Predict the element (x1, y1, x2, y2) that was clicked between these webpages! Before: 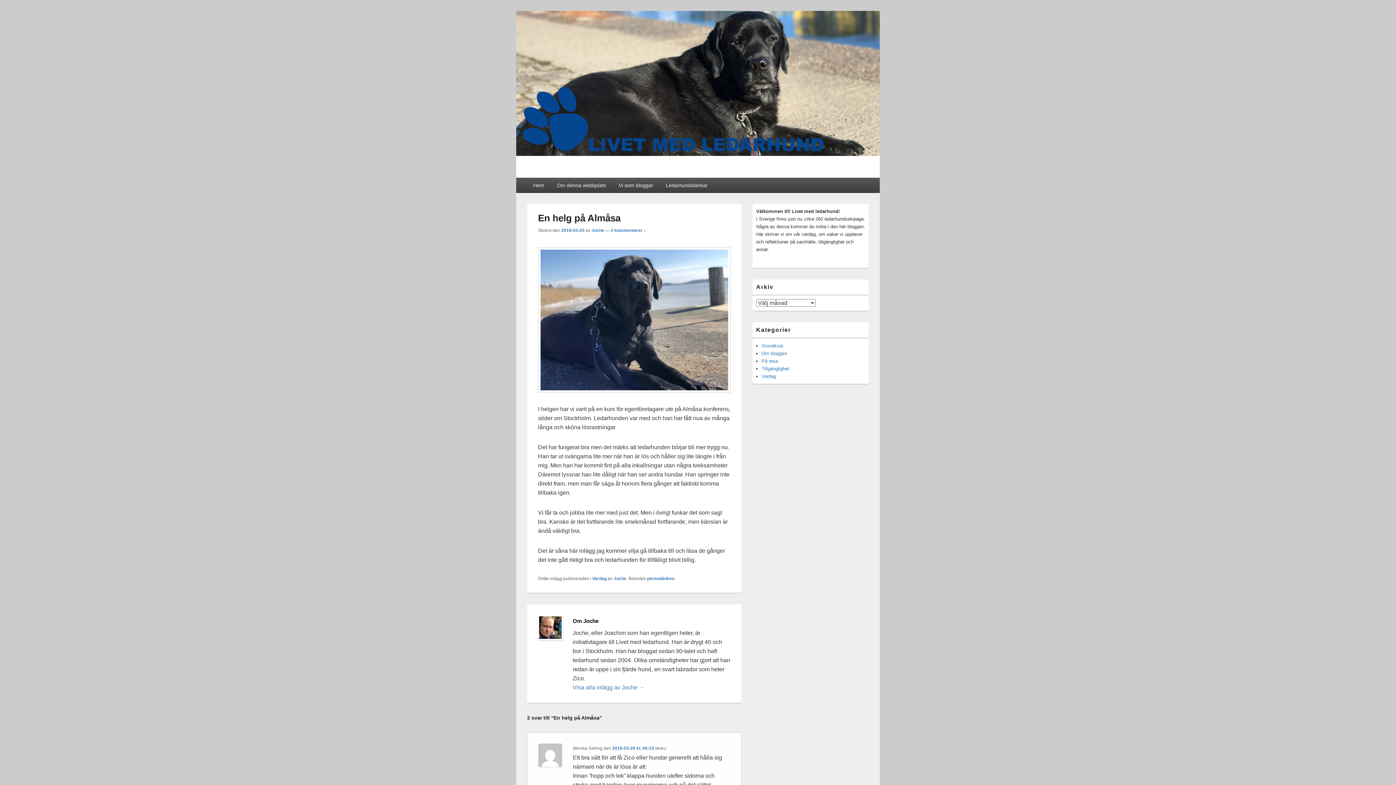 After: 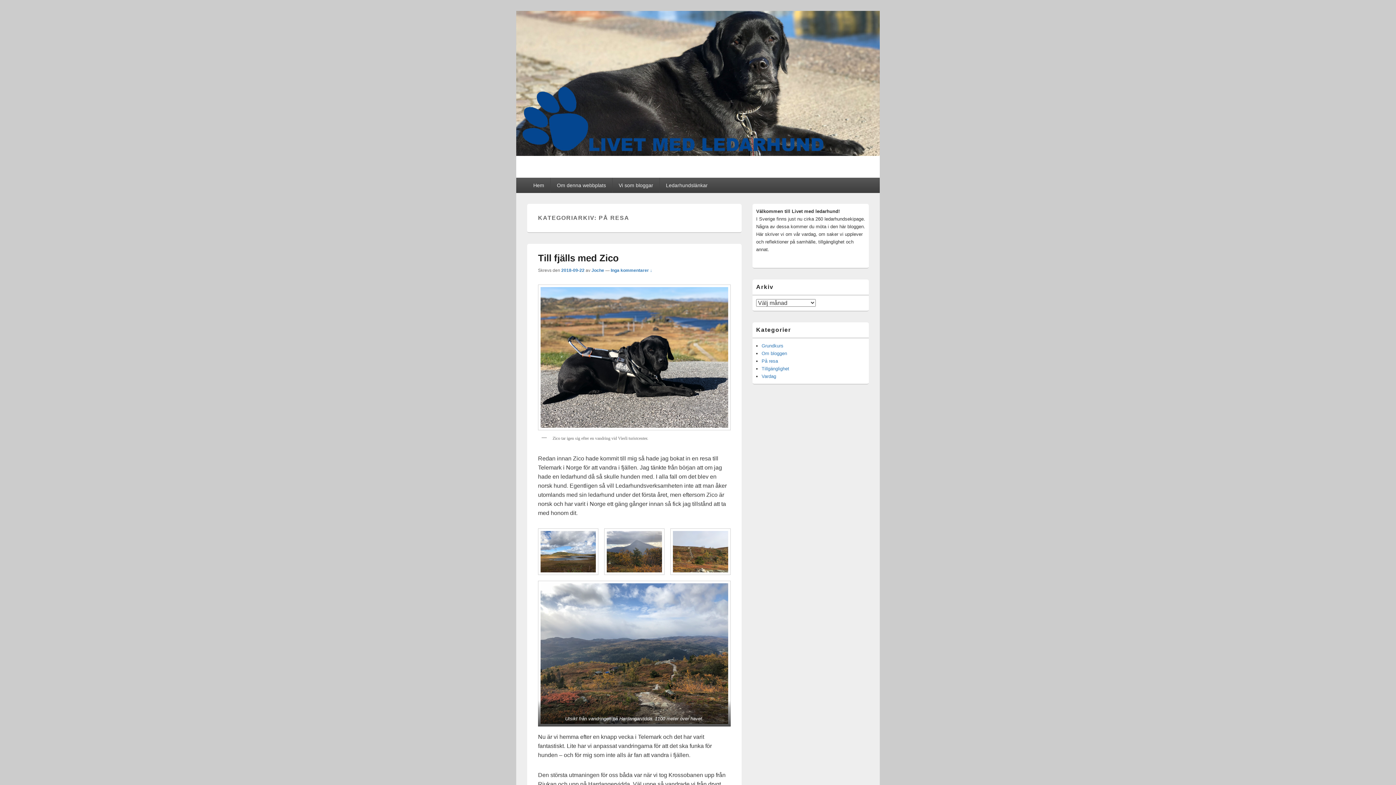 Action: label: På resa bbox: (761, 358, 778, 364)